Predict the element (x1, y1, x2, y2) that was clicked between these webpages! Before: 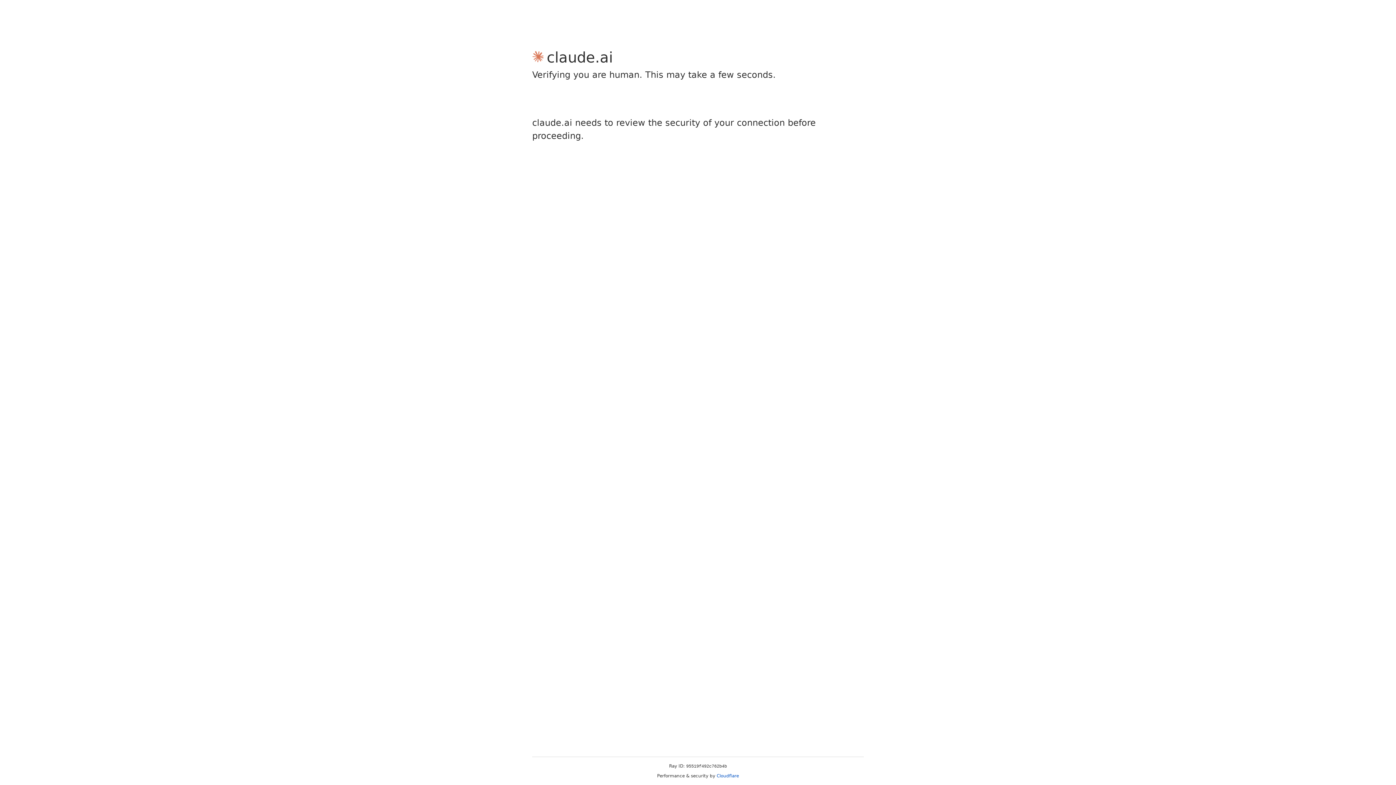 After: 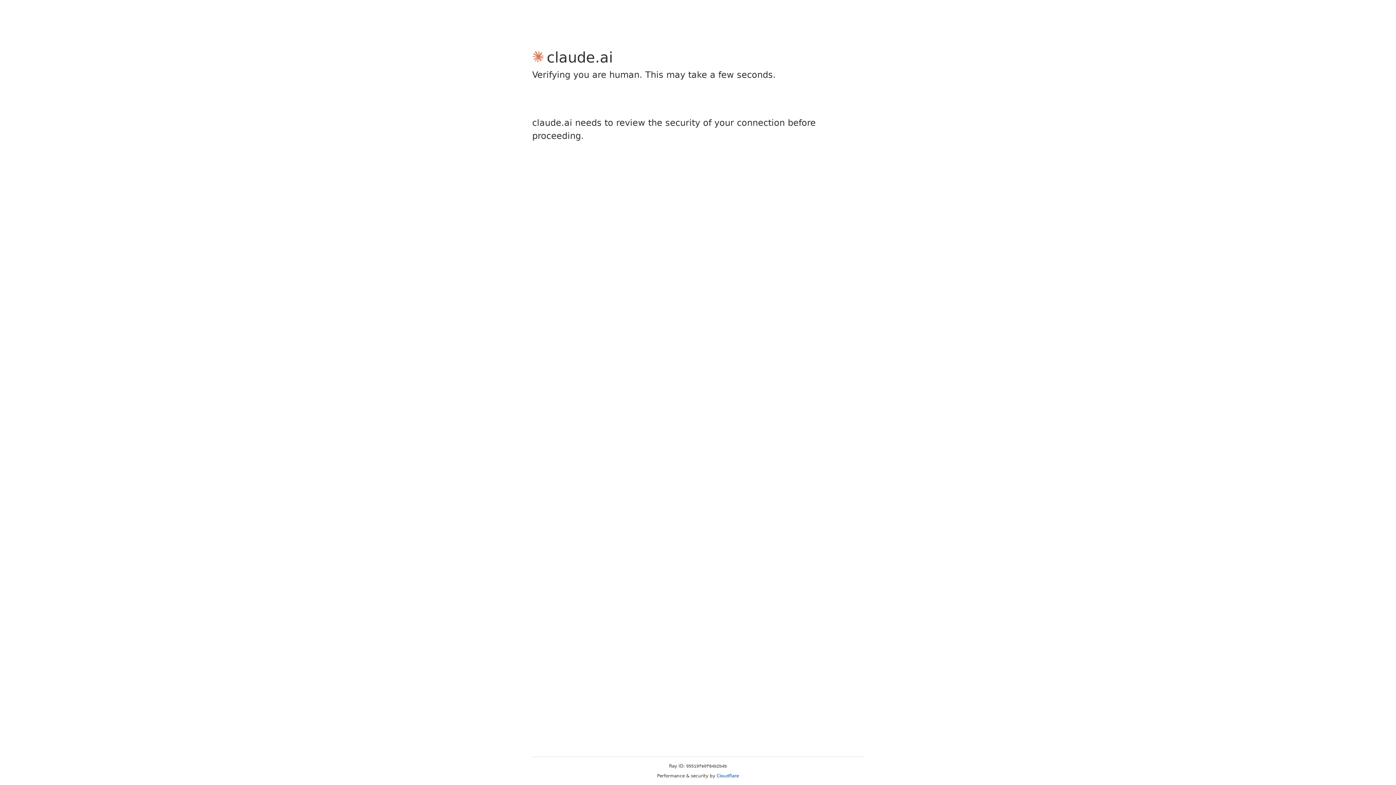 Action: bbox: (716, 773, 739, 778) label: Cloudflare